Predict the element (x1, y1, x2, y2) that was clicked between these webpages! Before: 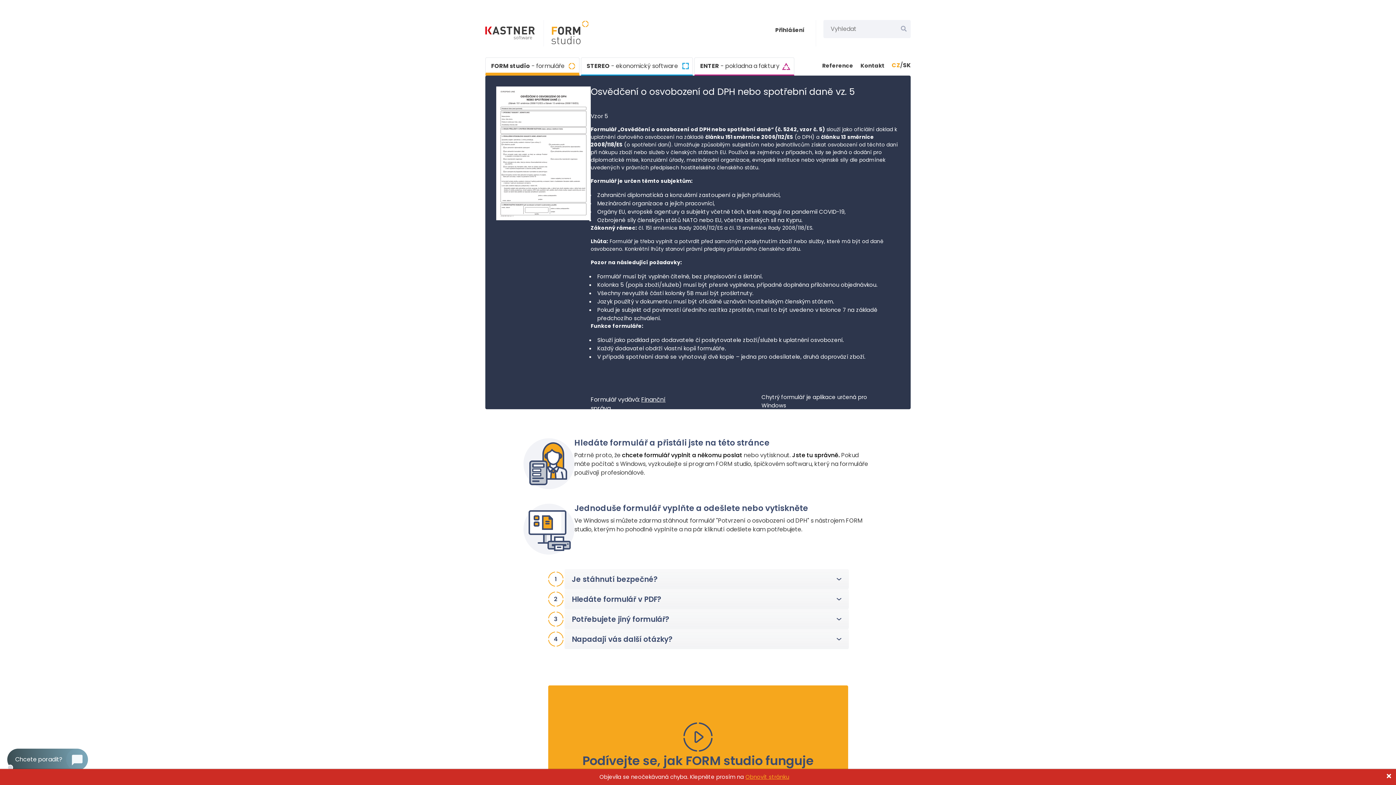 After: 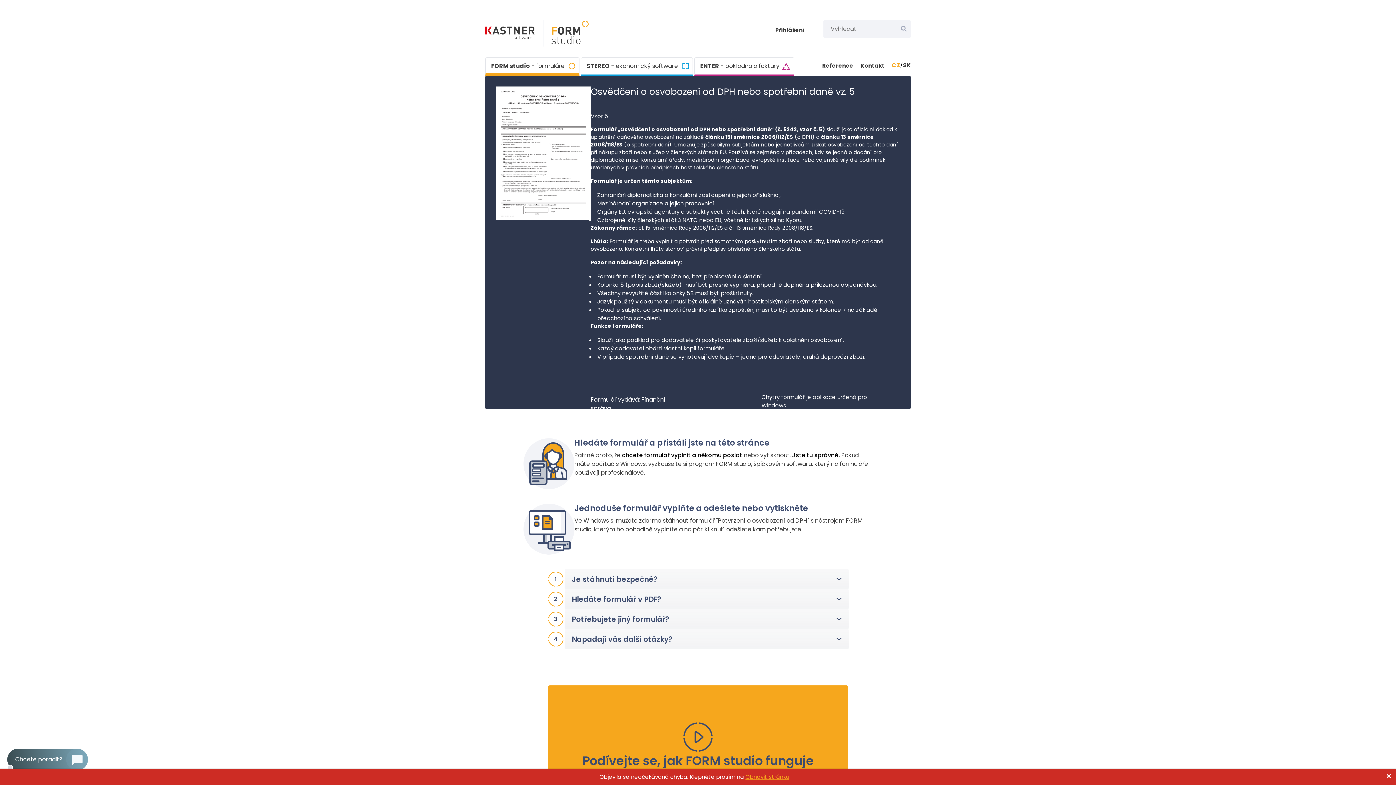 Action: bbox: (485, 26, 536, 41)